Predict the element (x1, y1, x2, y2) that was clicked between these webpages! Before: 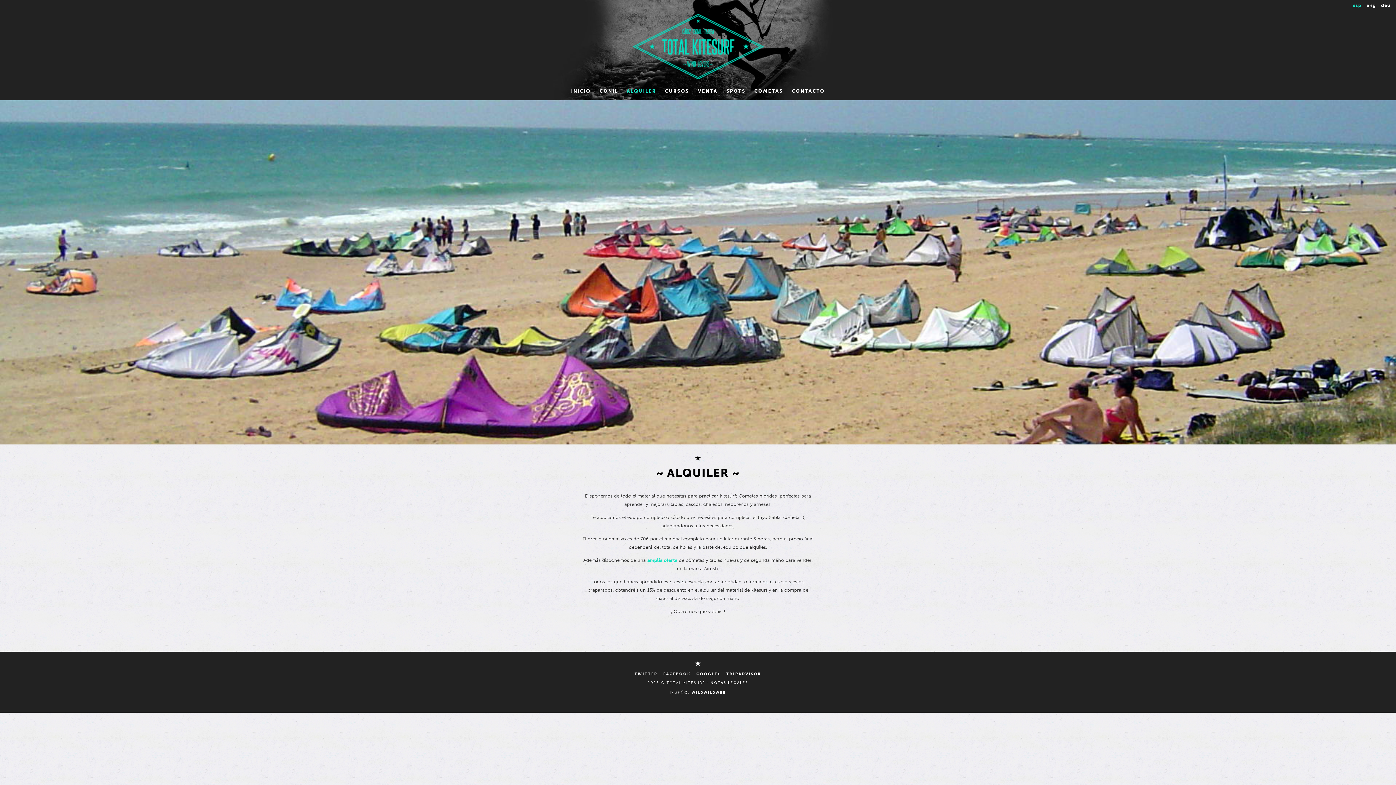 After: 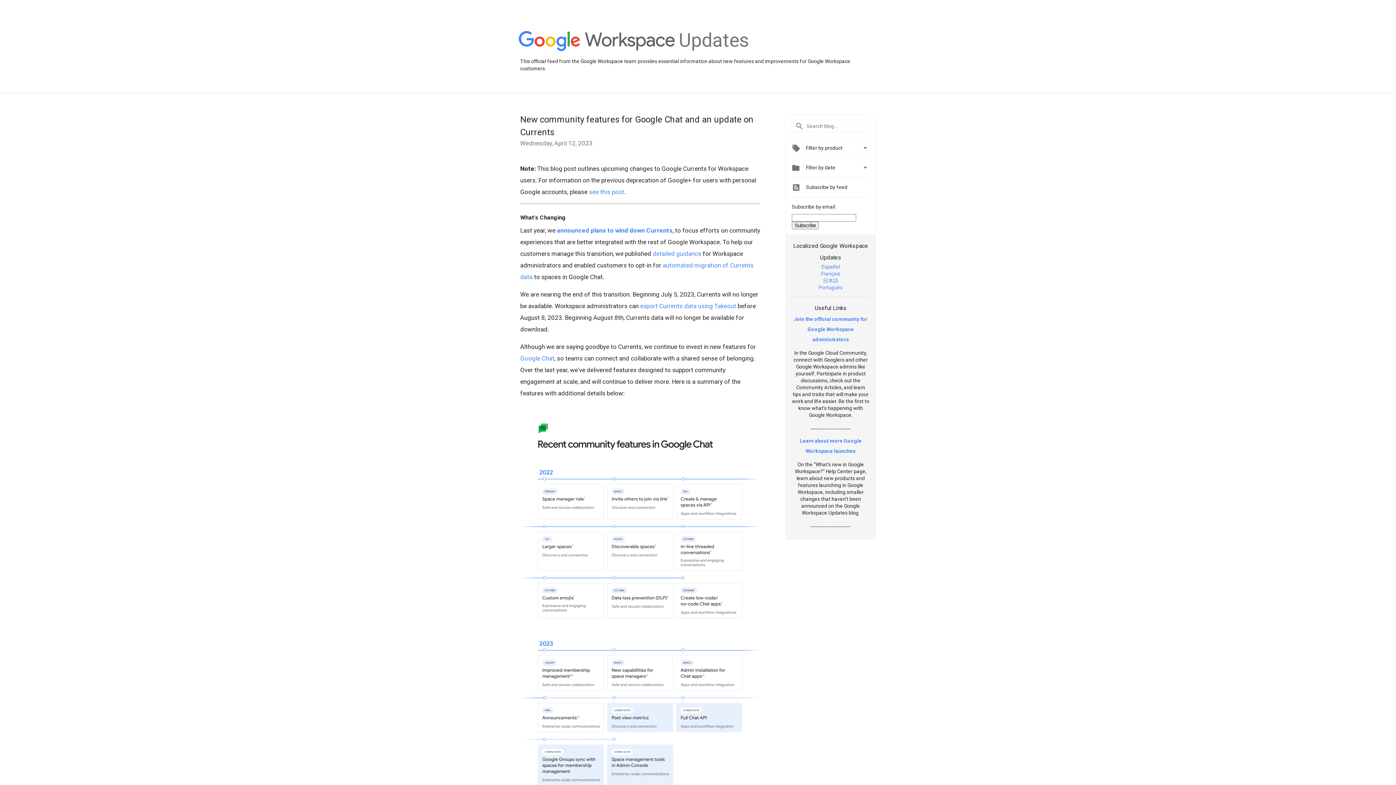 Action: bbox: (696, 672, 720, 676) label: GOOGLE+